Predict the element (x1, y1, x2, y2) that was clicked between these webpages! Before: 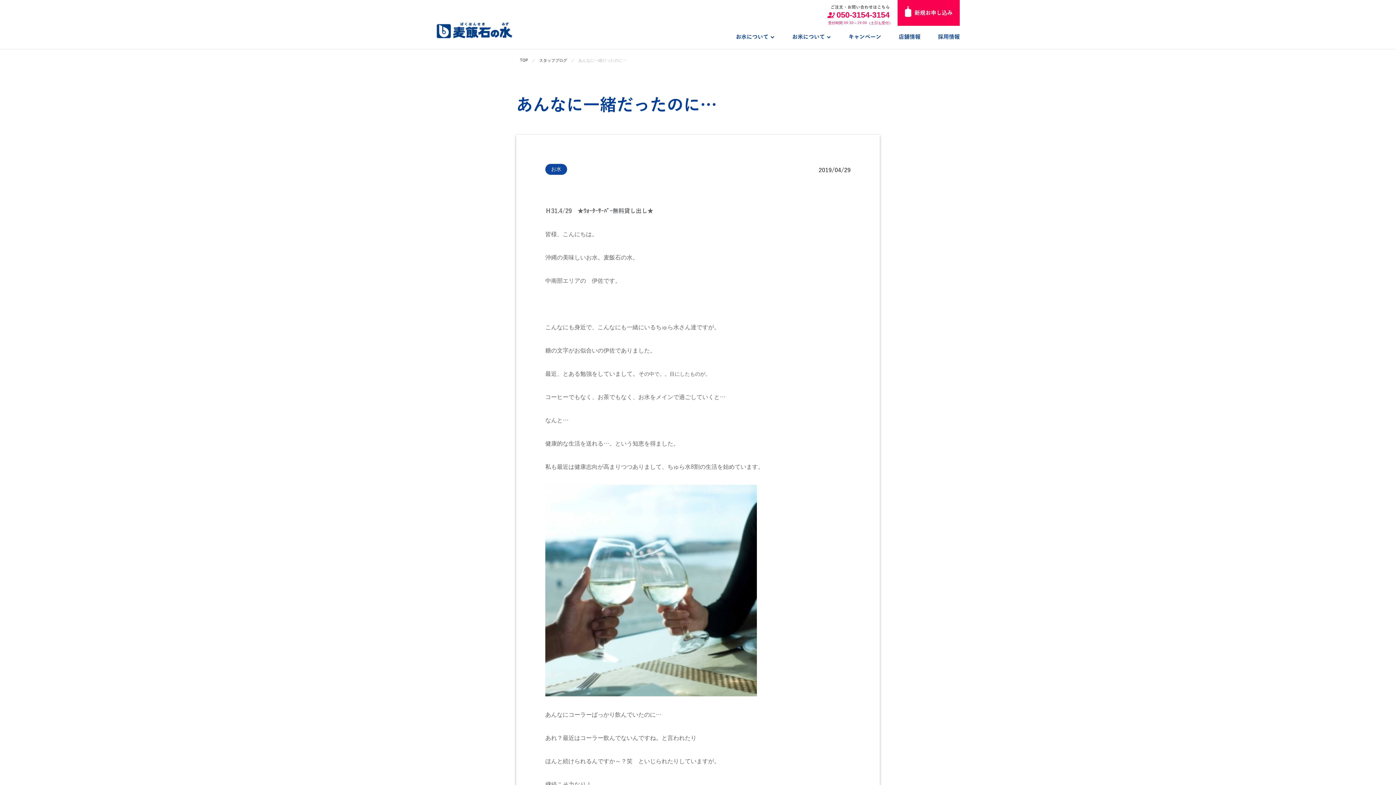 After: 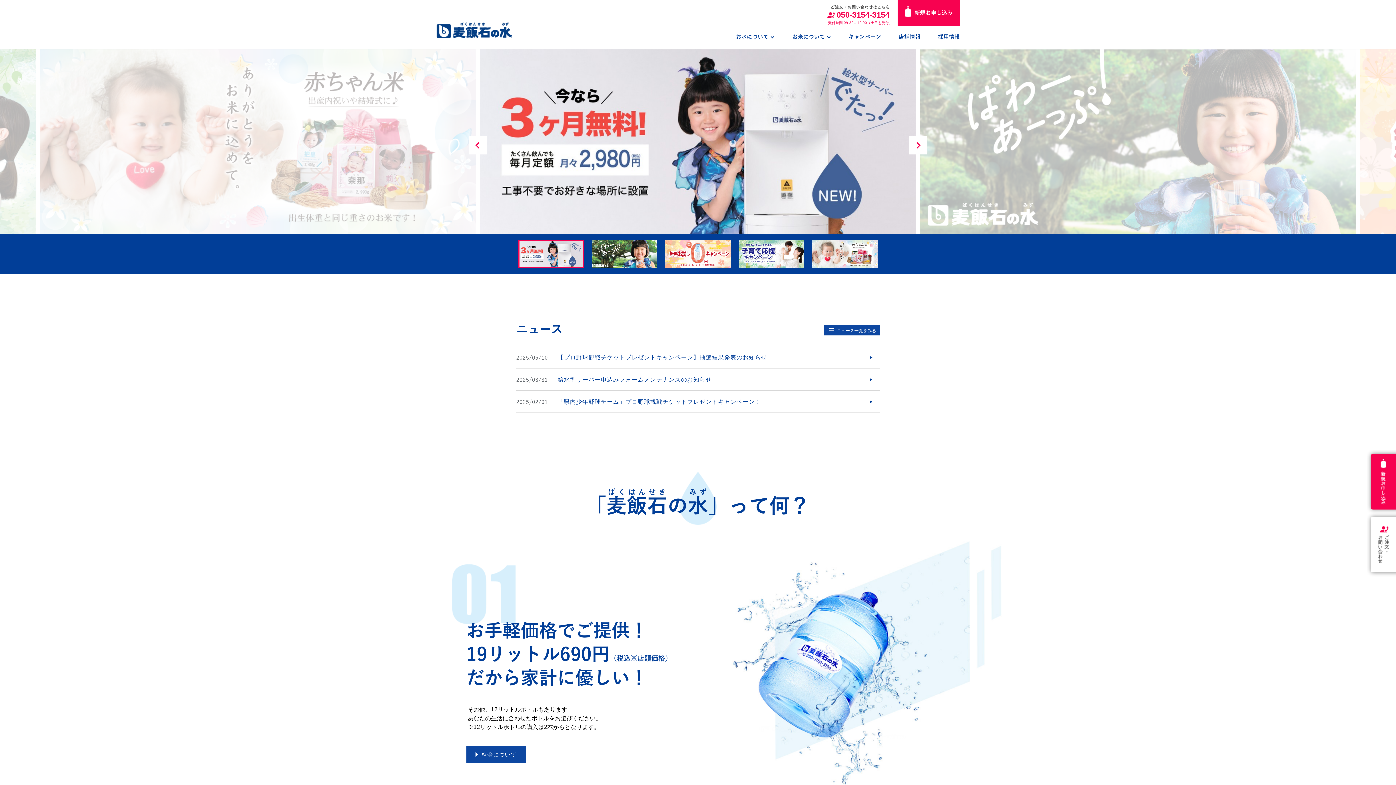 Action: label: TOP bbox: (520, 58, 528, 62)